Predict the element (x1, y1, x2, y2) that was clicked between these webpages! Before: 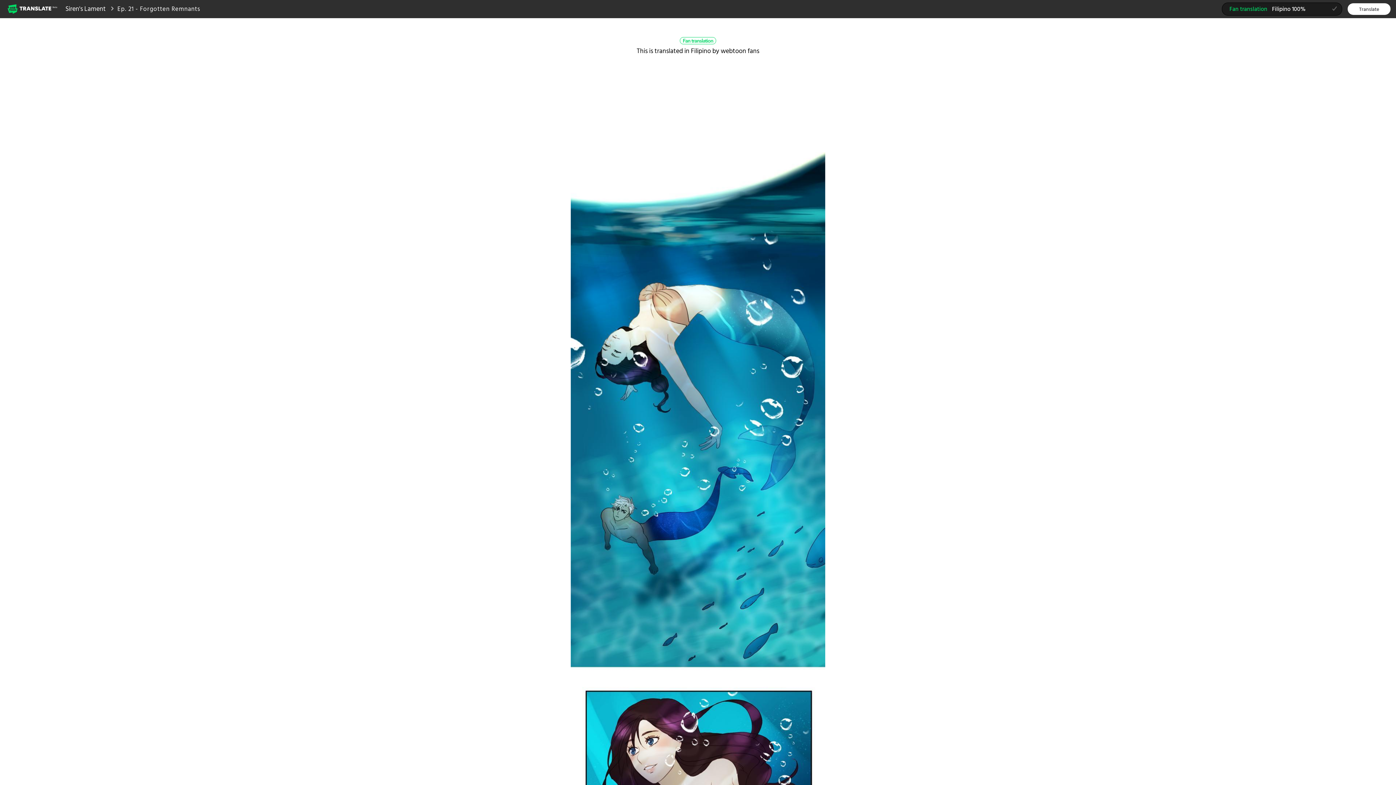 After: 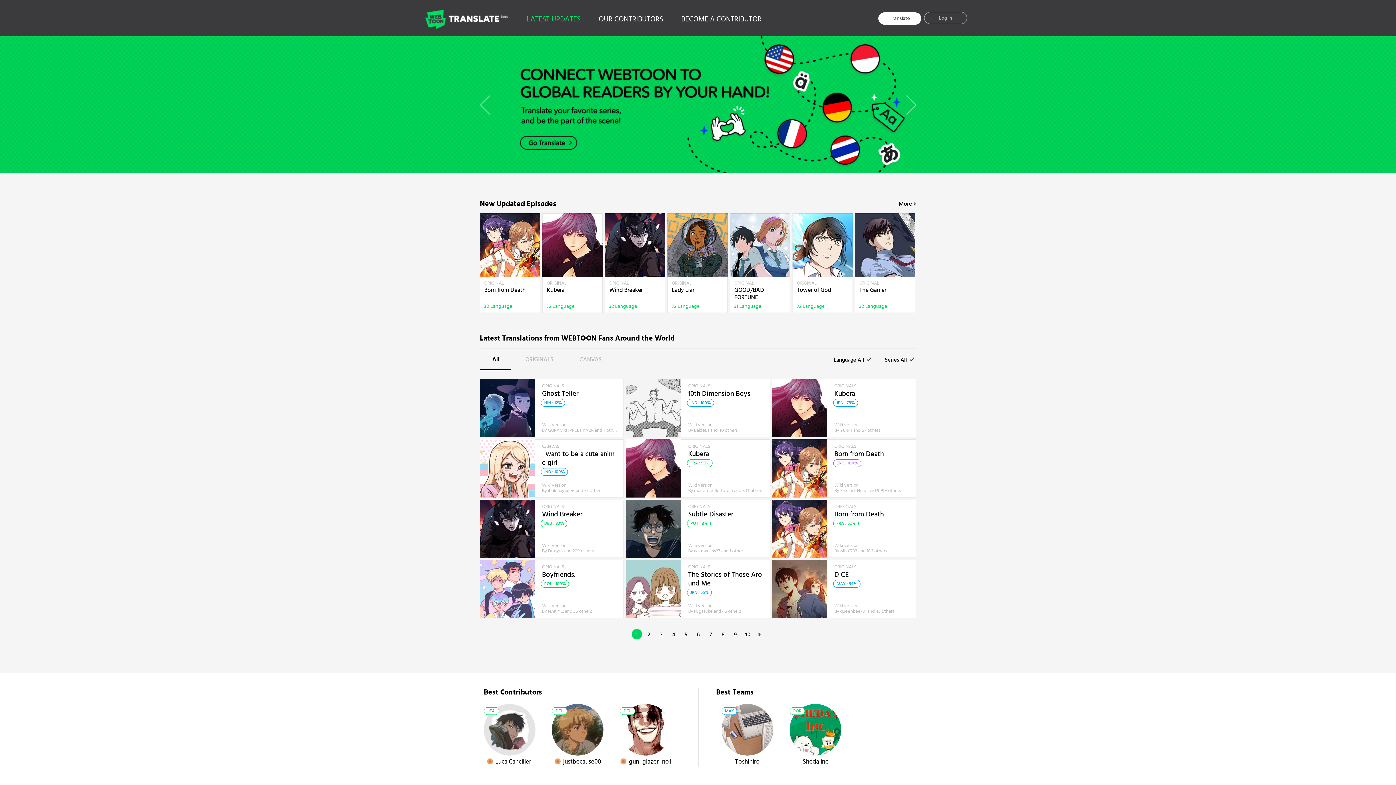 Action: label: Webtoon Translate Beta bbox: (7, 2, 58, 14)